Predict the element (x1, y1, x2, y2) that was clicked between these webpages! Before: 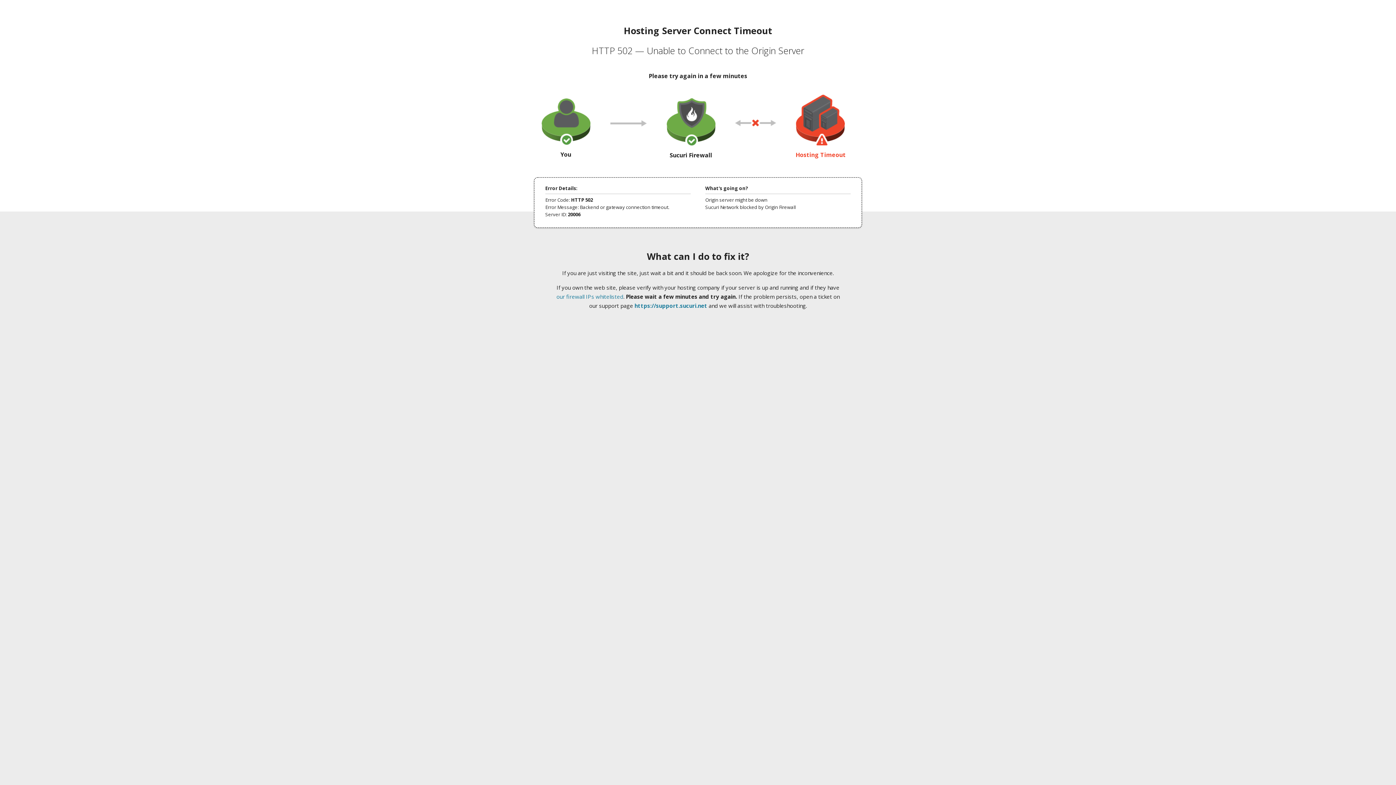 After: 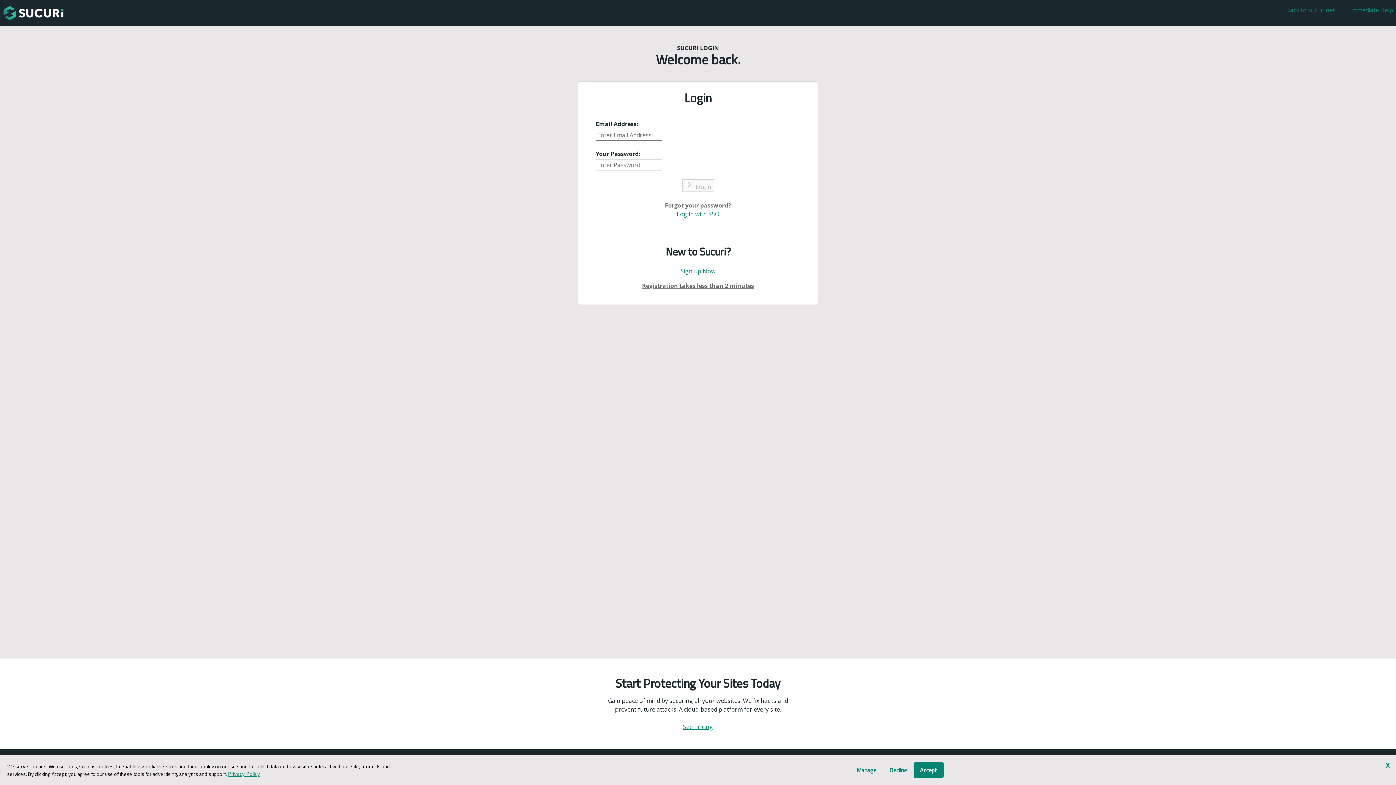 Action: bbox: (634, 302, 707, 309) label: https://support.sucuri.net